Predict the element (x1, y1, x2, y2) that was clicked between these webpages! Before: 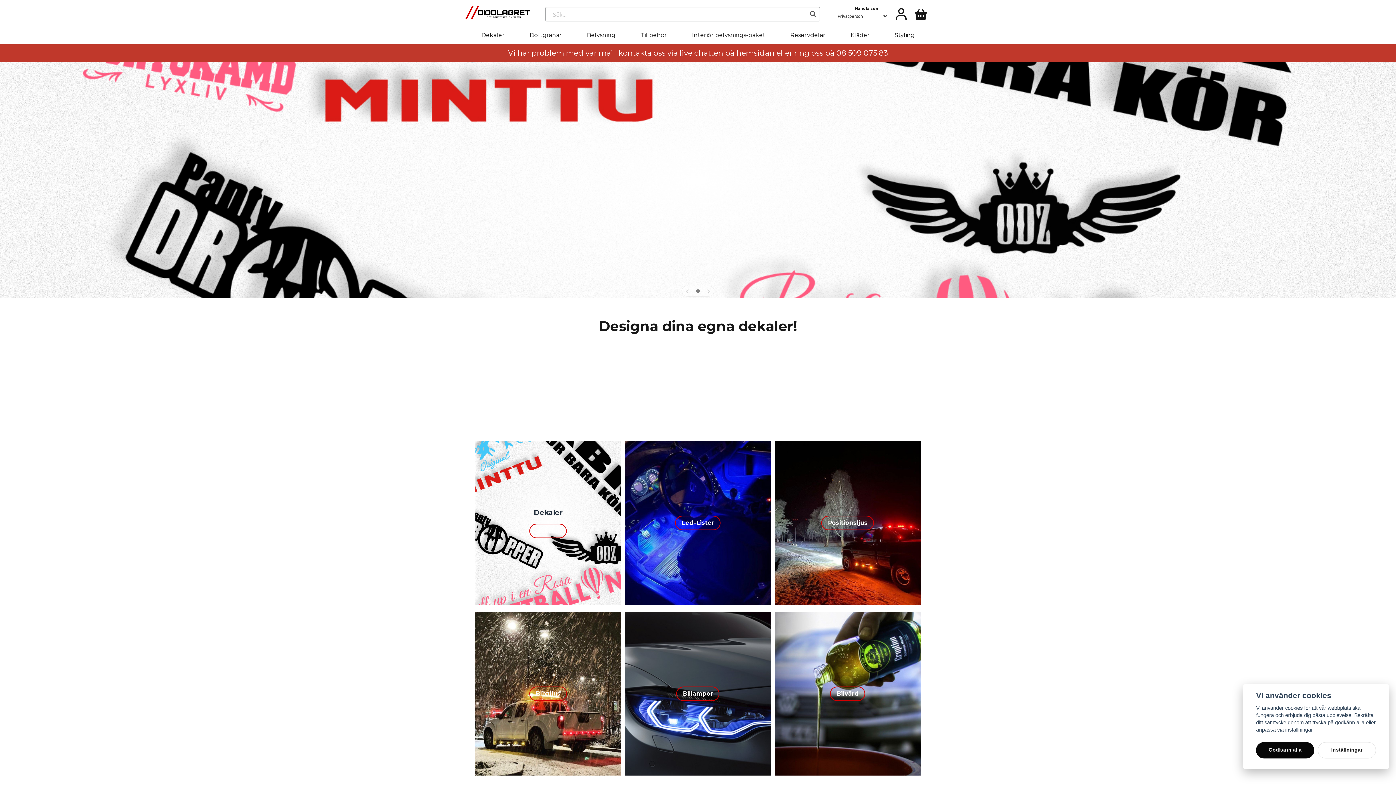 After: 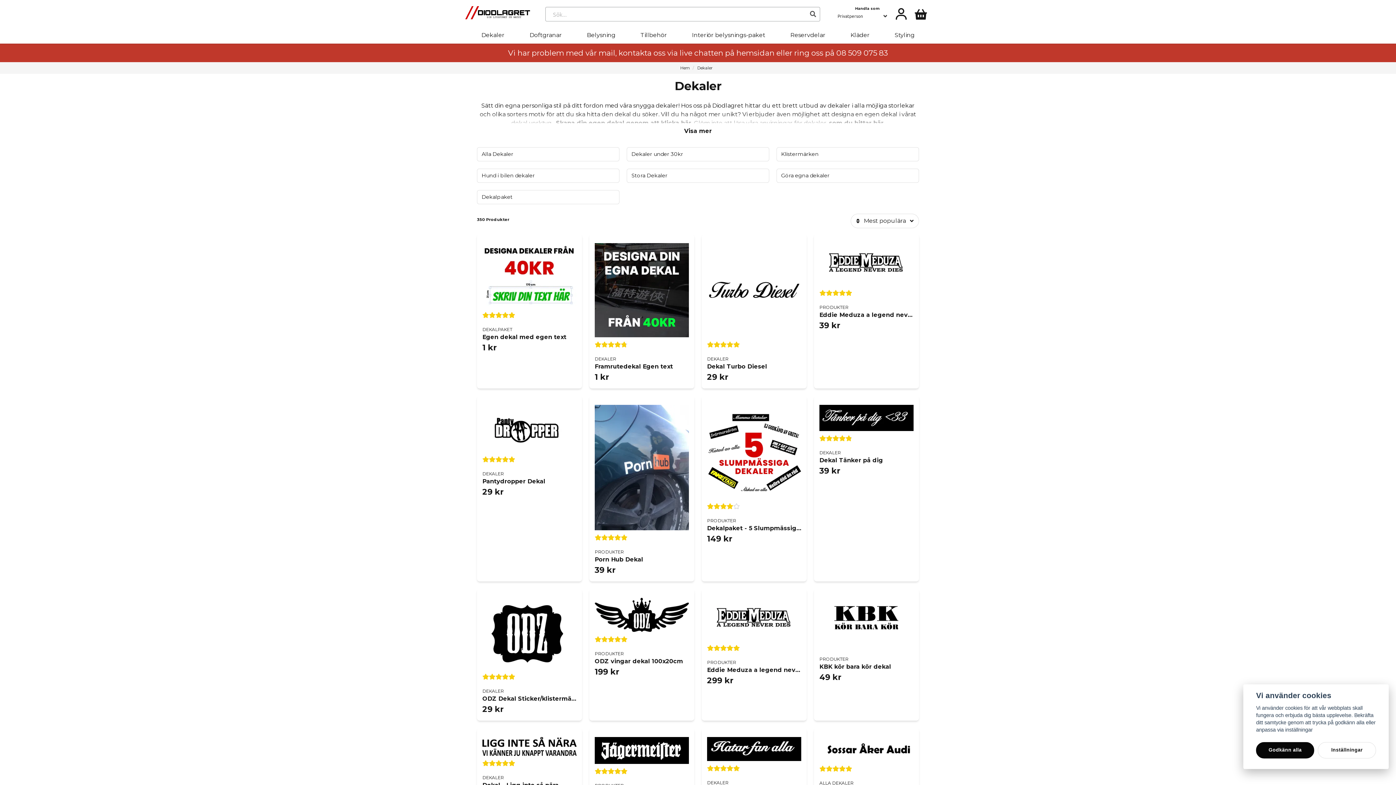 Action: label: Dekaler bbox: (529, 524, 567, 538)